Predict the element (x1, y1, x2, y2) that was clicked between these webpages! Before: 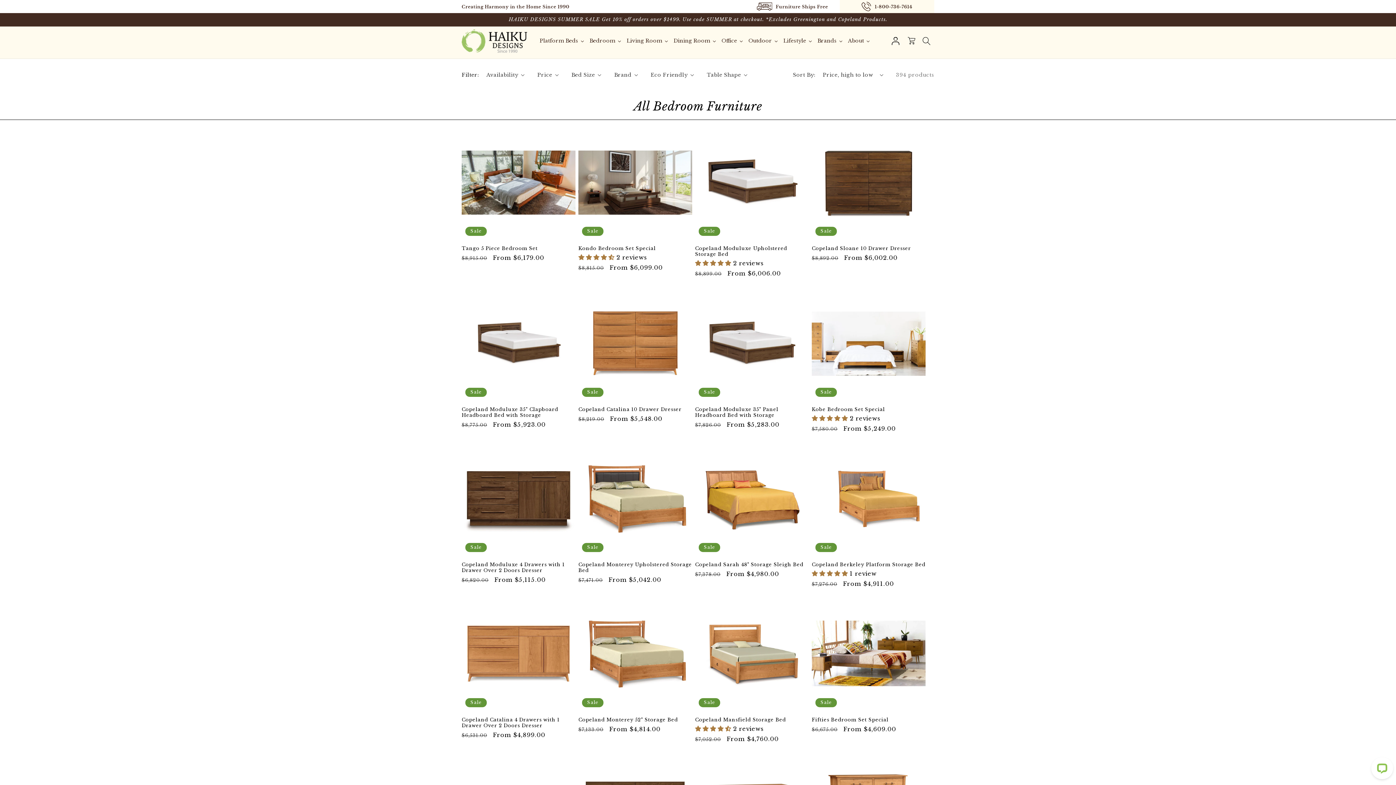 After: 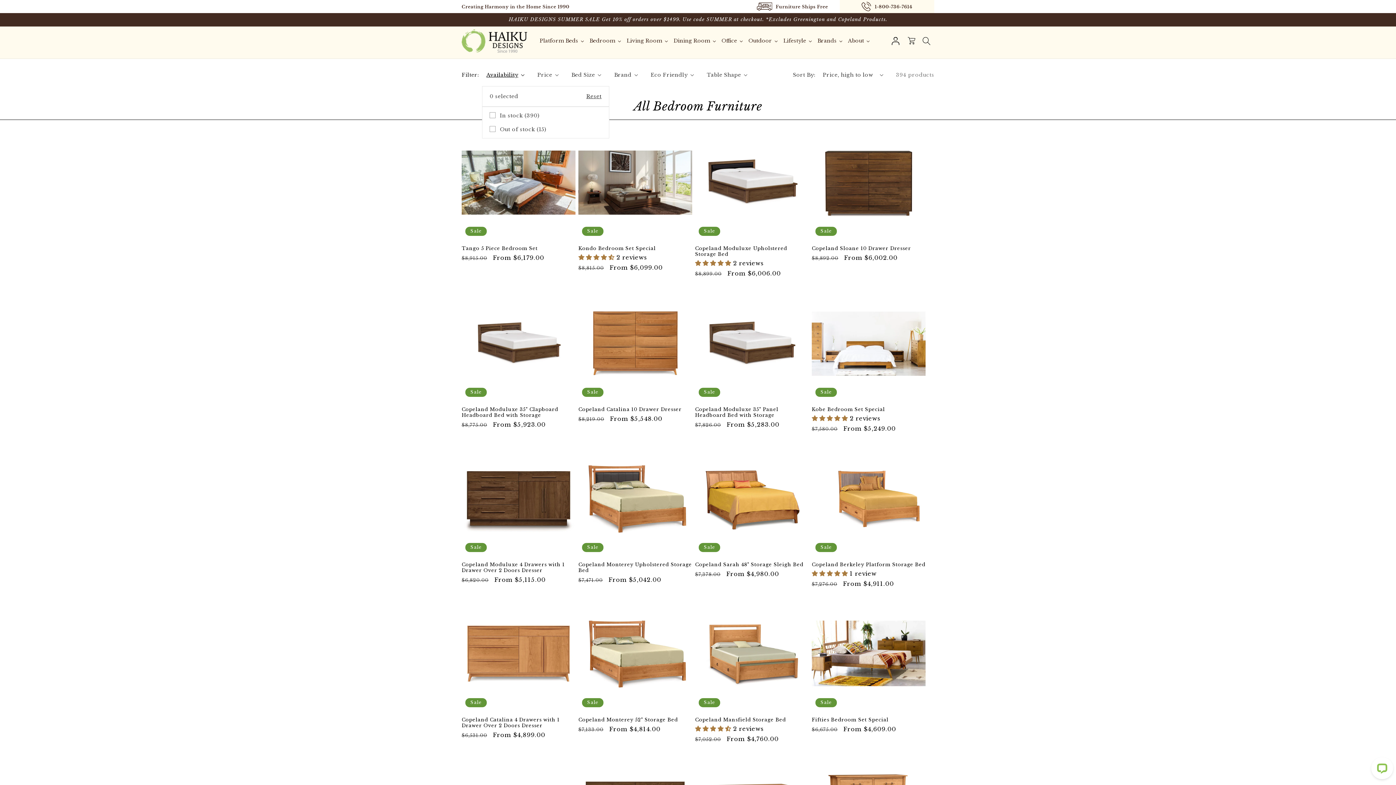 Action: label: Availability (0 selected) bbox: (486, 71, 524, 78)